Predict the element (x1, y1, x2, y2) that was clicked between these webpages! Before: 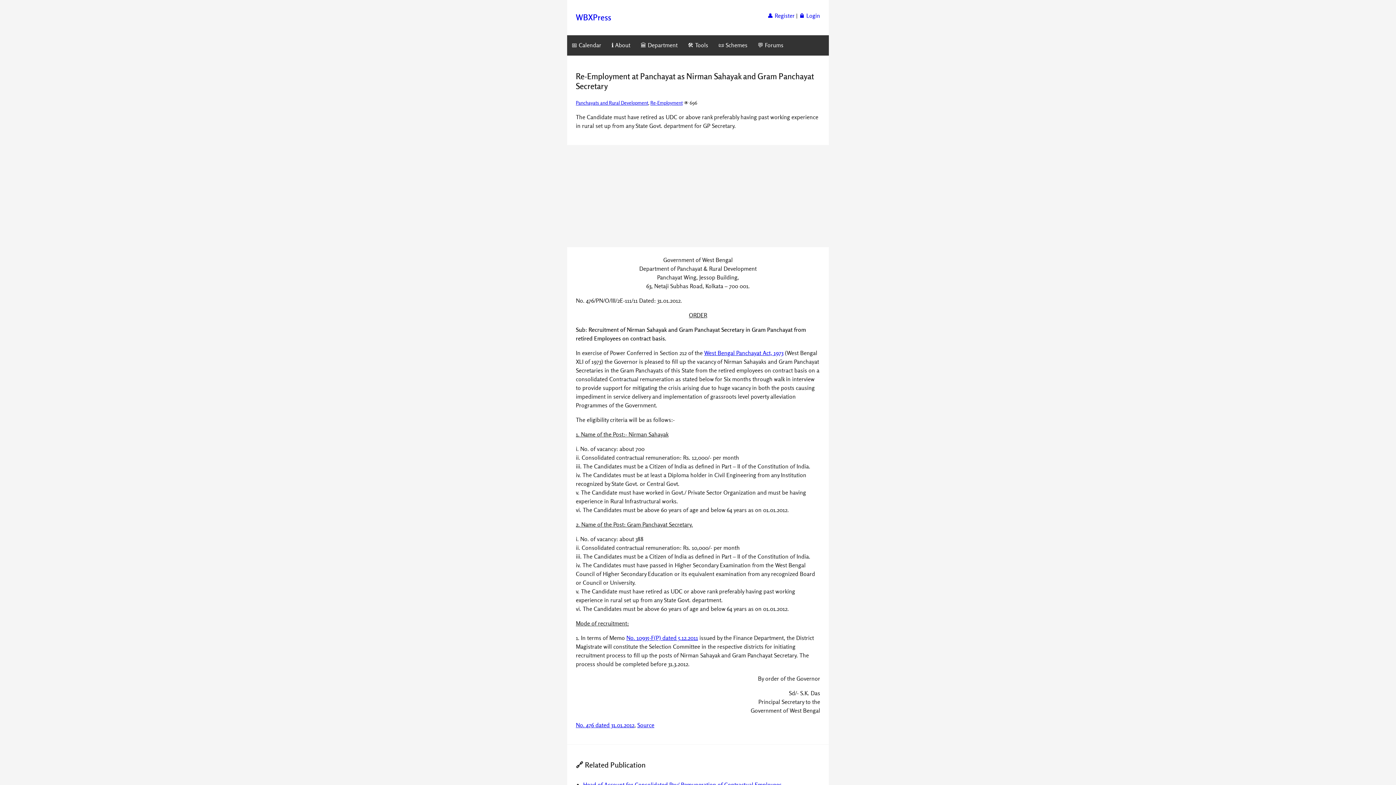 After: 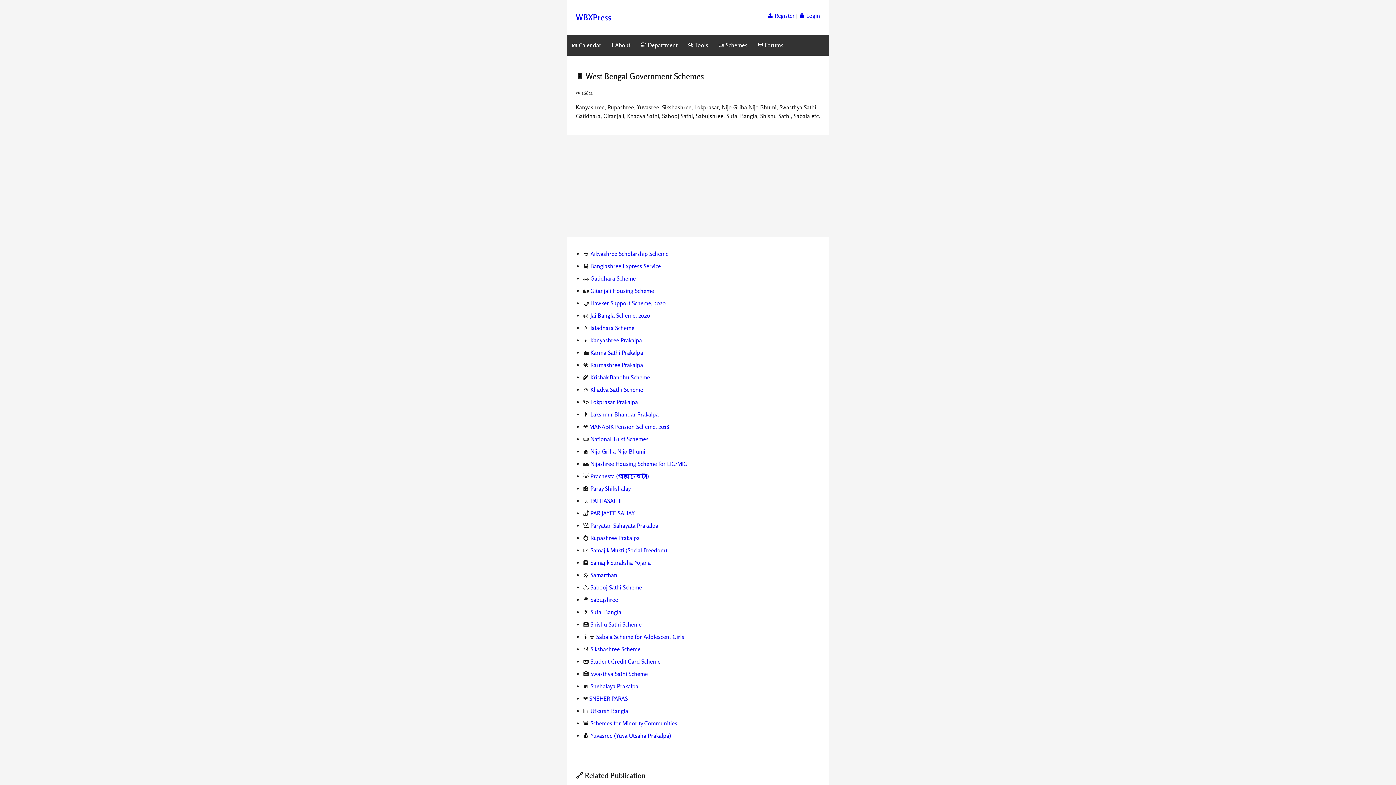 Action: bbox: (714, 35, 752, 55) label: 📜 Schemes